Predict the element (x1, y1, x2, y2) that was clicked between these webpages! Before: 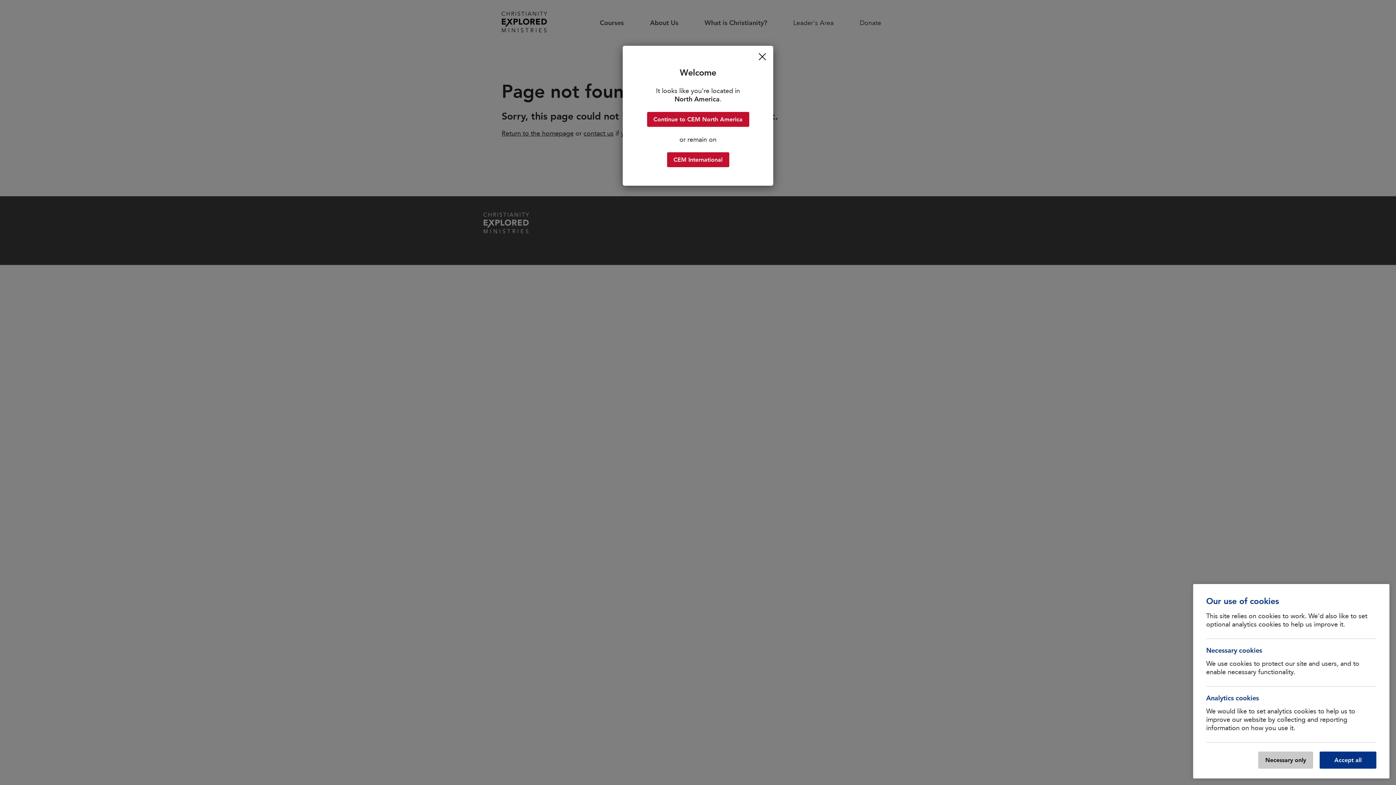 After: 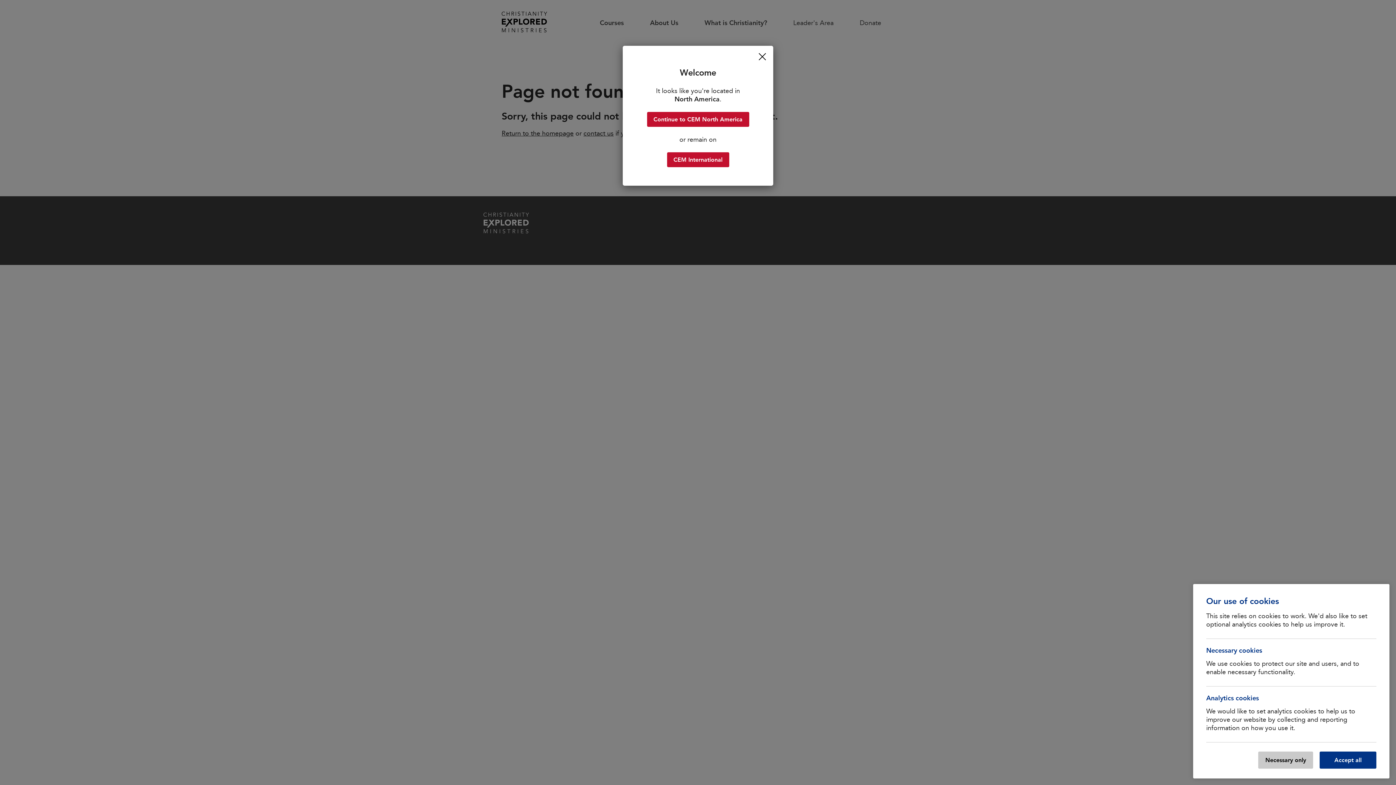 Action: label: Leader's Area bbox: (793, 18, 833, 26)